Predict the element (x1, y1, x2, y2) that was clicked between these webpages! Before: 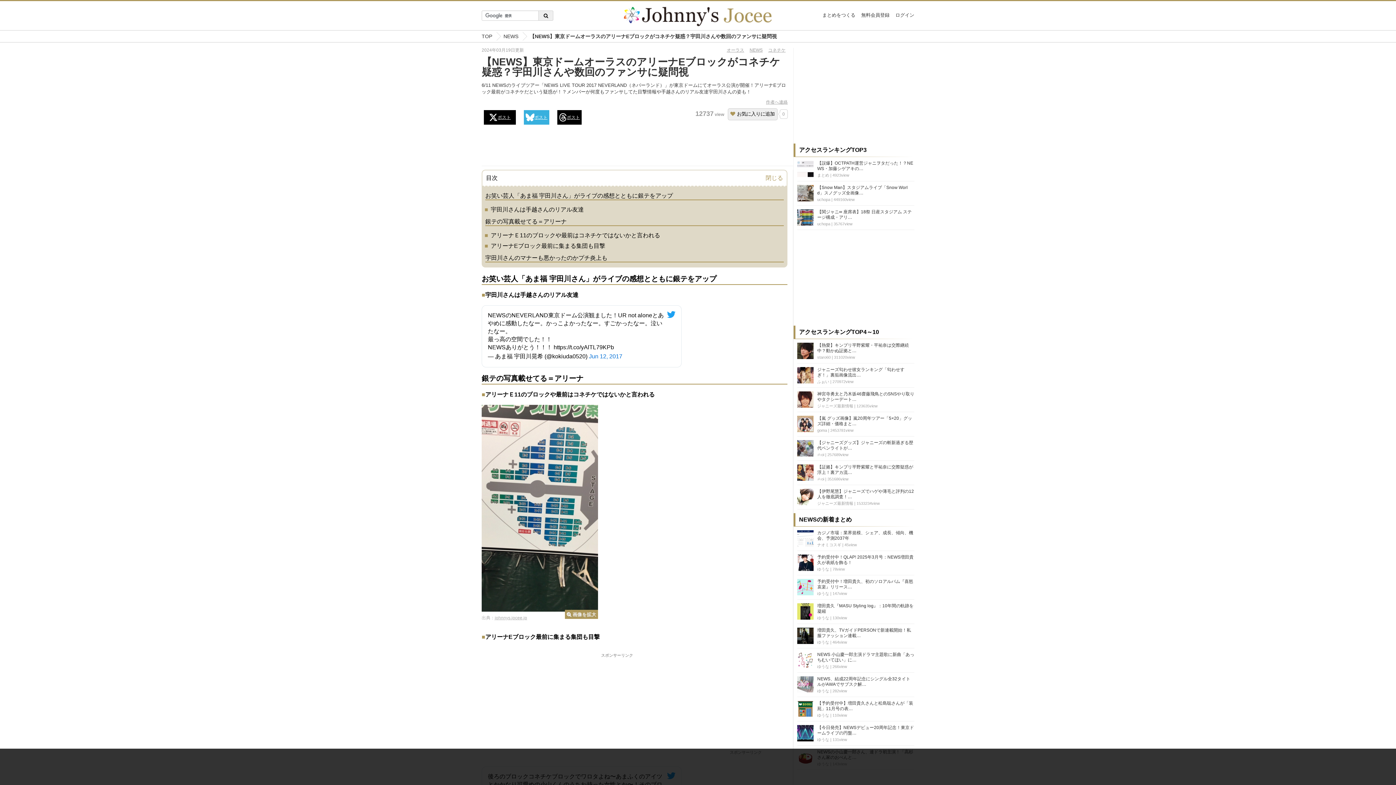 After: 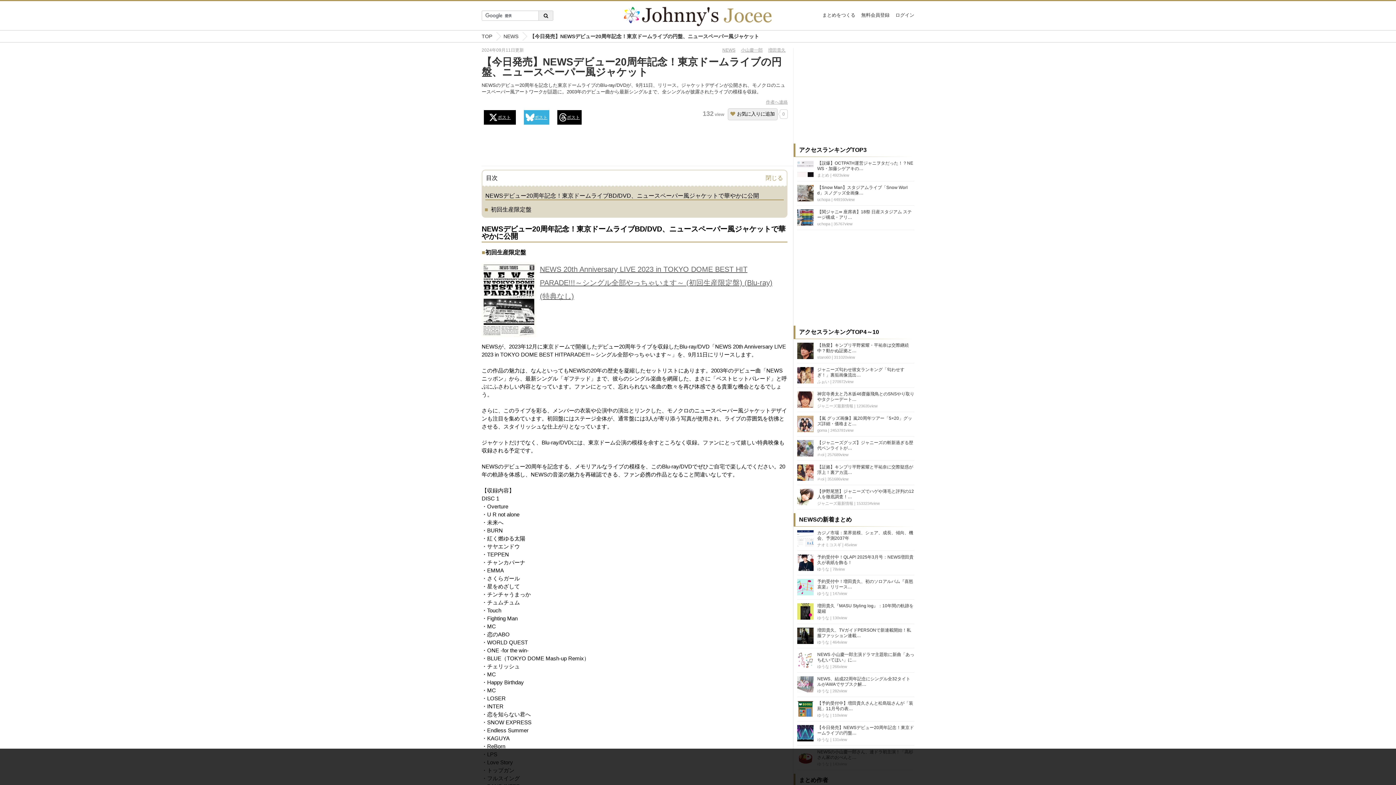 Action: bbox: (797, 725, 813, 742)